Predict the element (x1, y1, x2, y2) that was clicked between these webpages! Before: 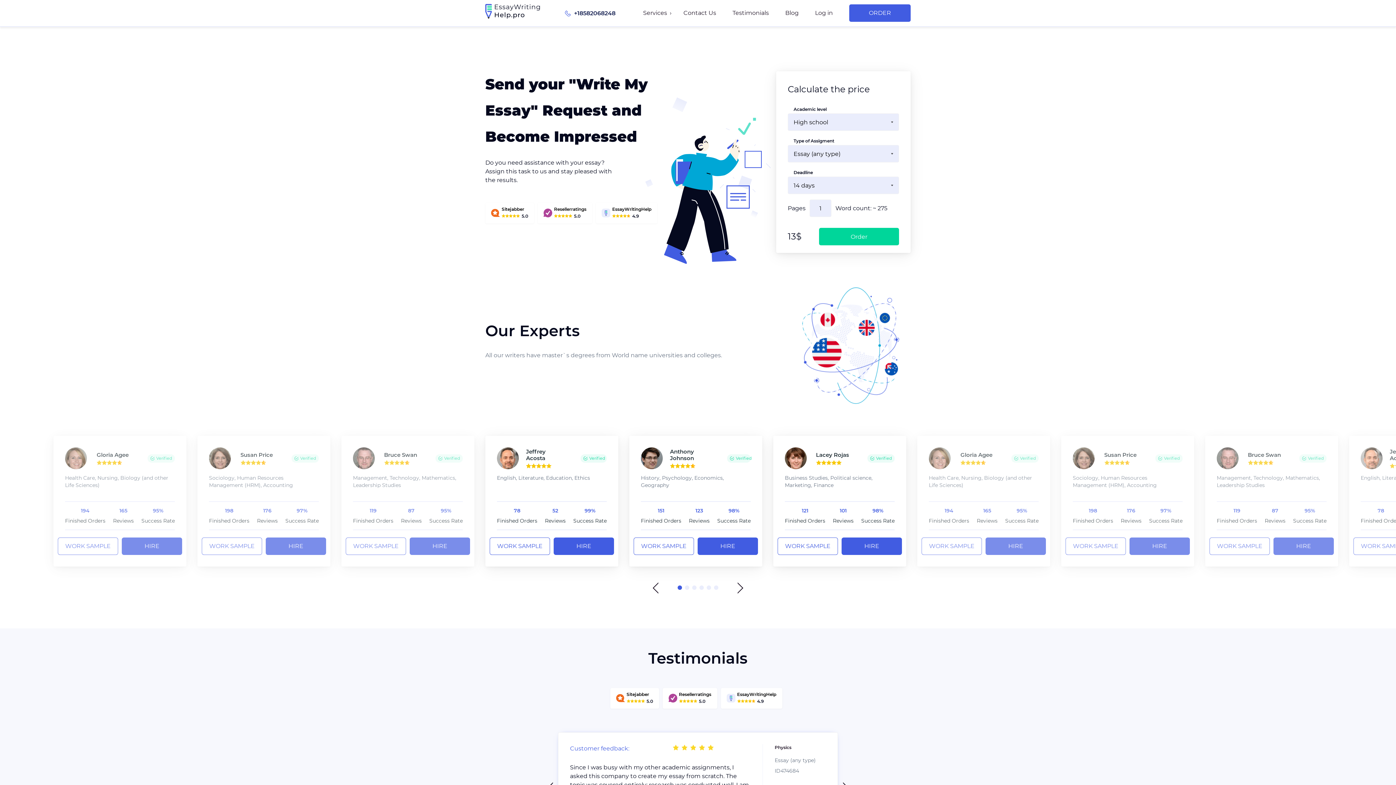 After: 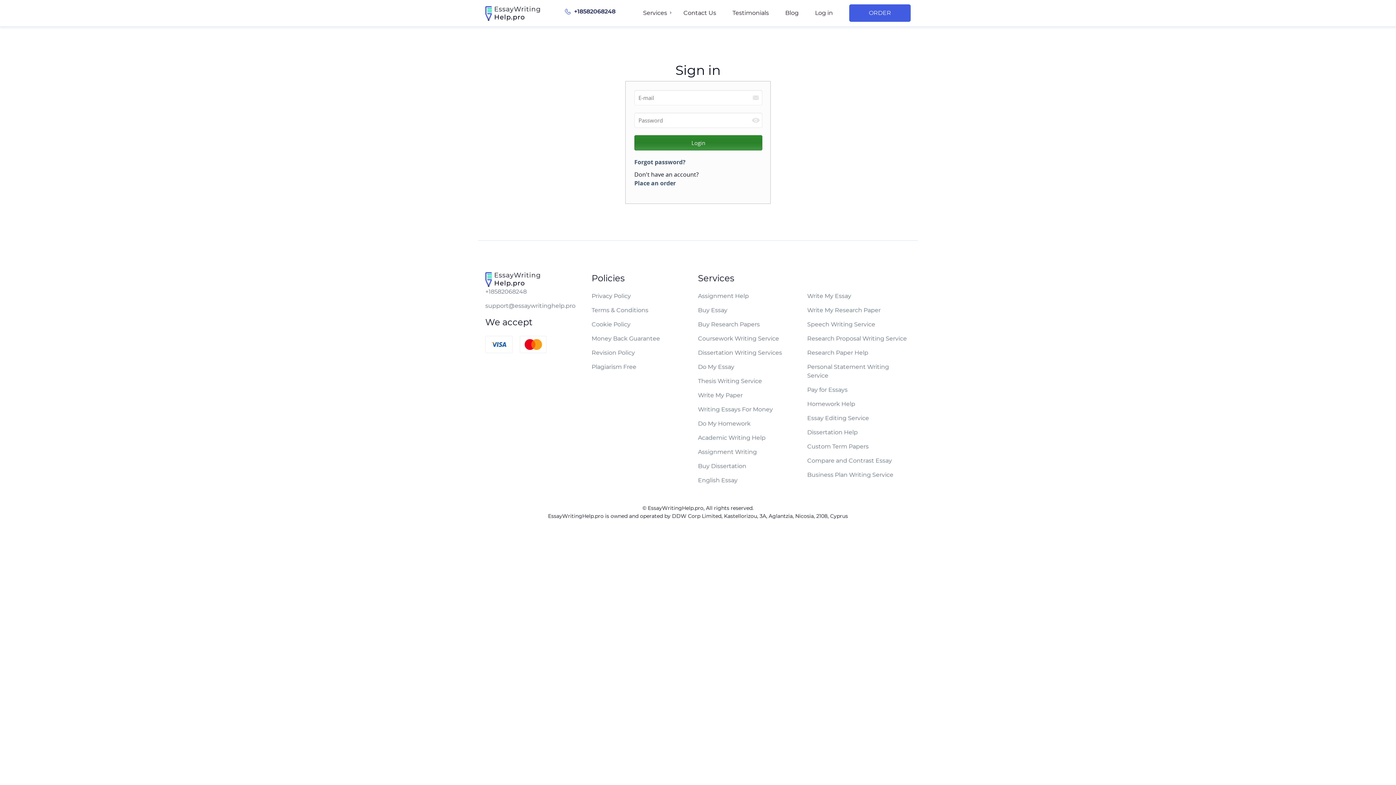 Action: bbox: (815, 9, 833, 16) label: Log in